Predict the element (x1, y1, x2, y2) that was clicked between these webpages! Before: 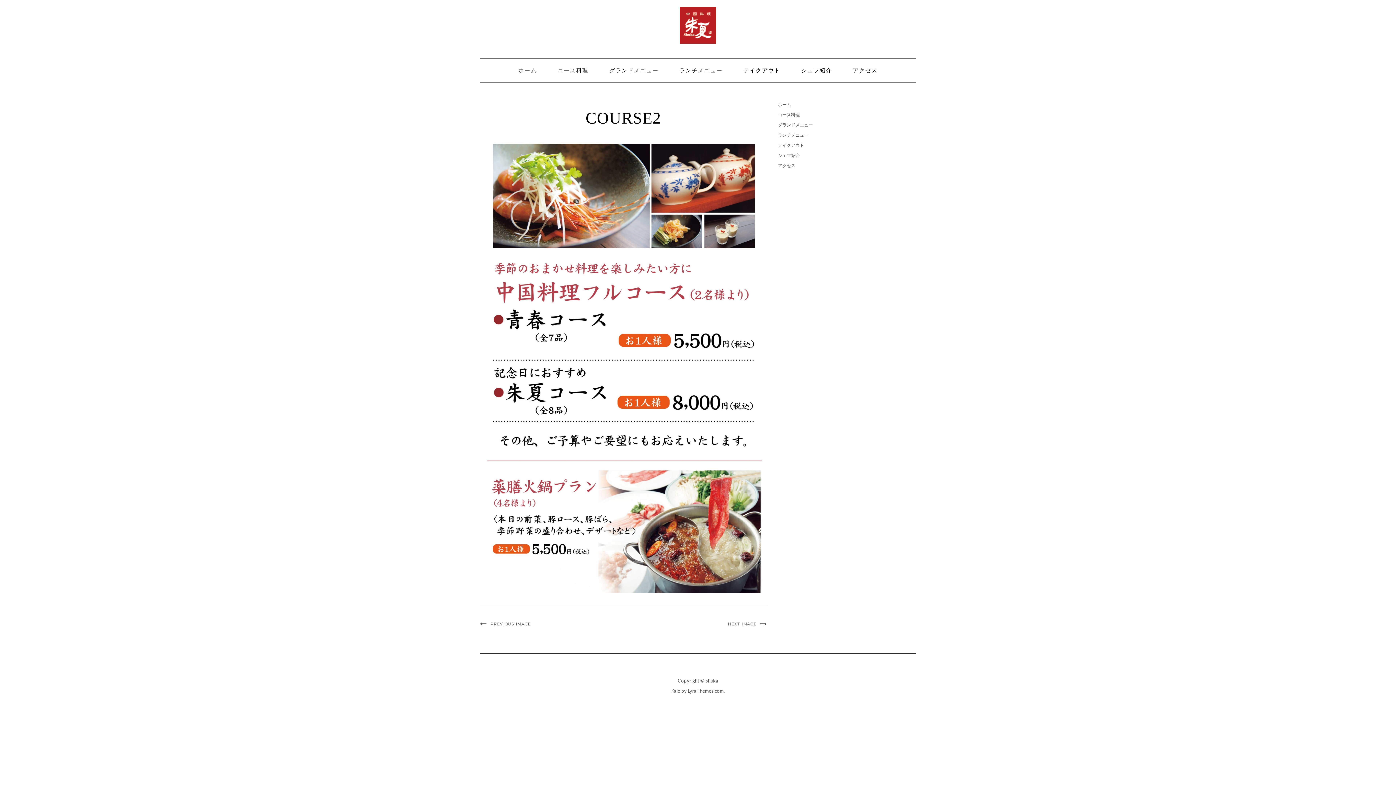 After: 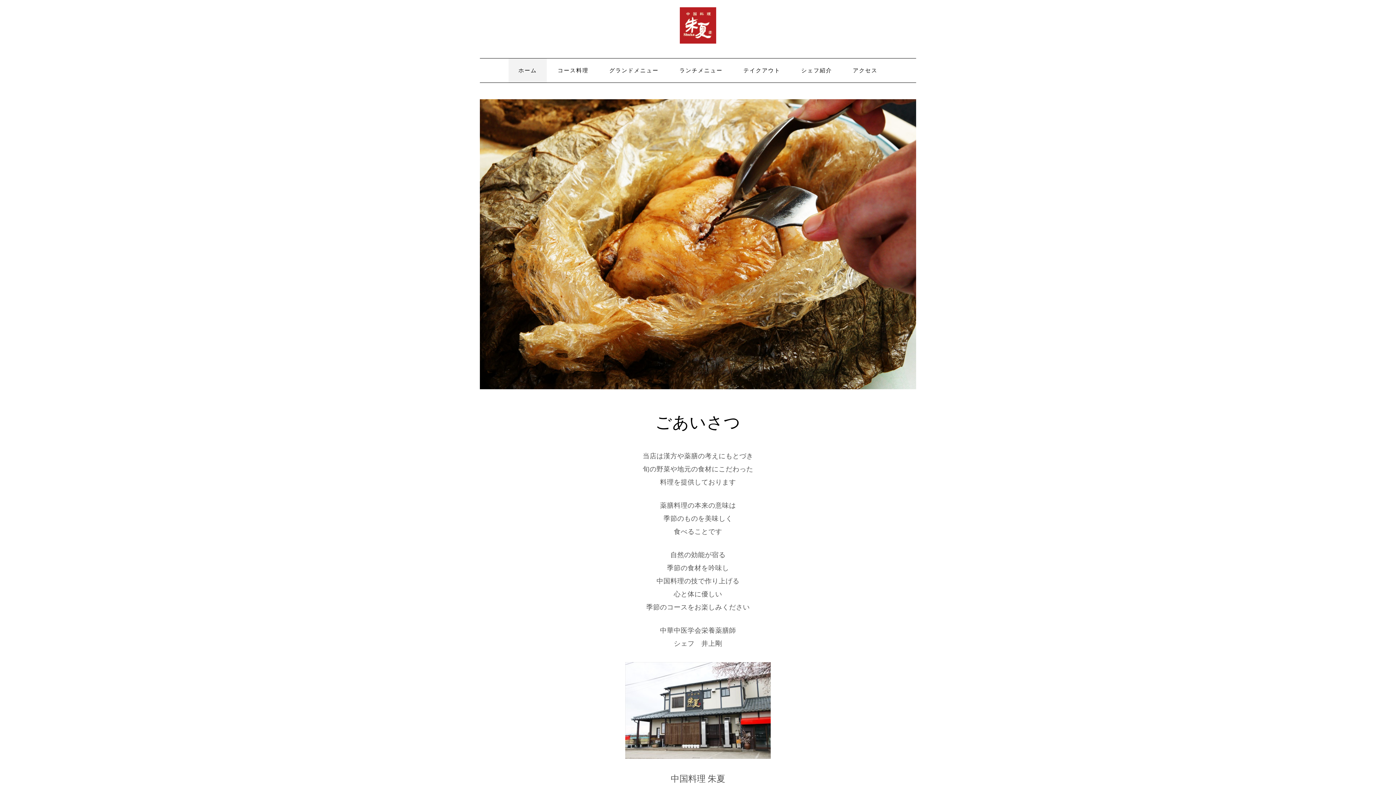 Action: label: ホーム bbox: (778, 101, 791, 107)